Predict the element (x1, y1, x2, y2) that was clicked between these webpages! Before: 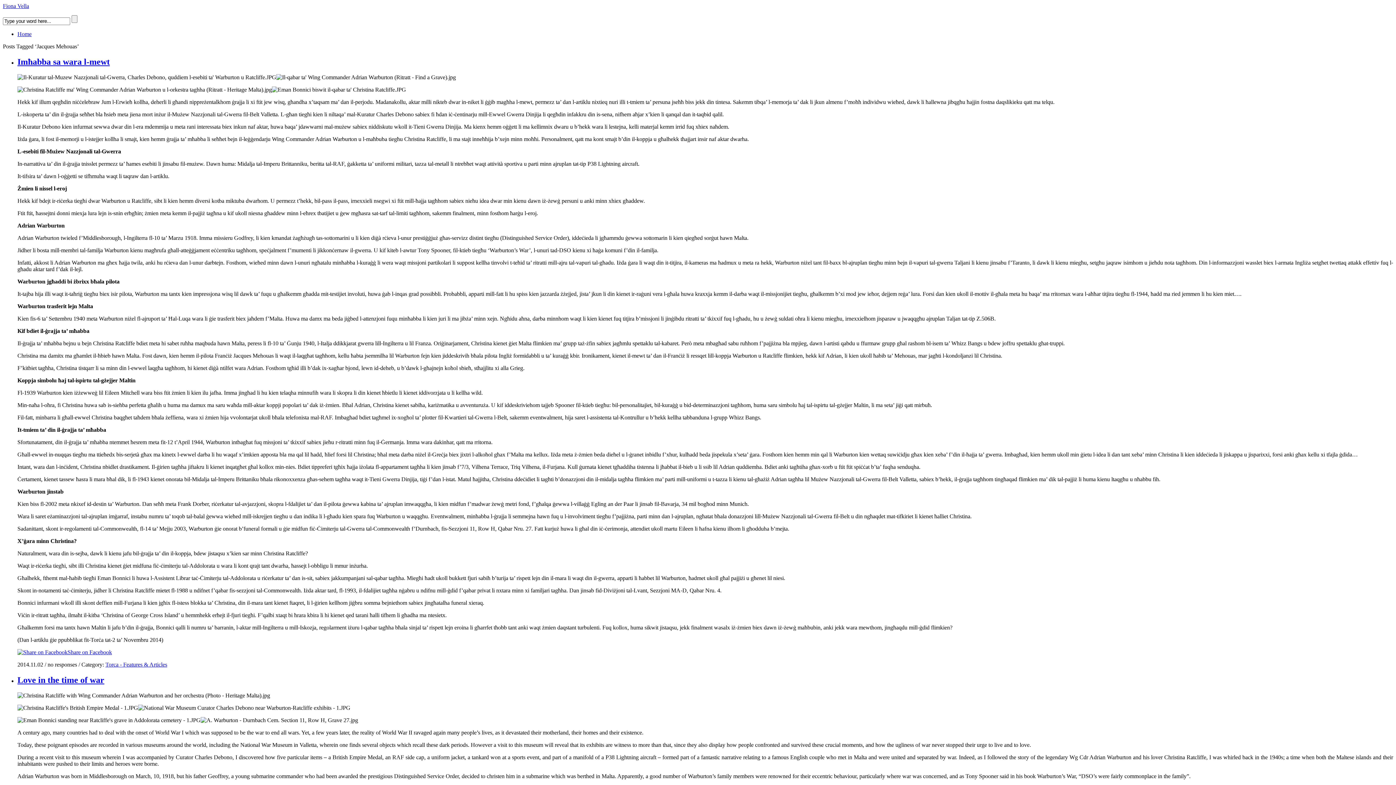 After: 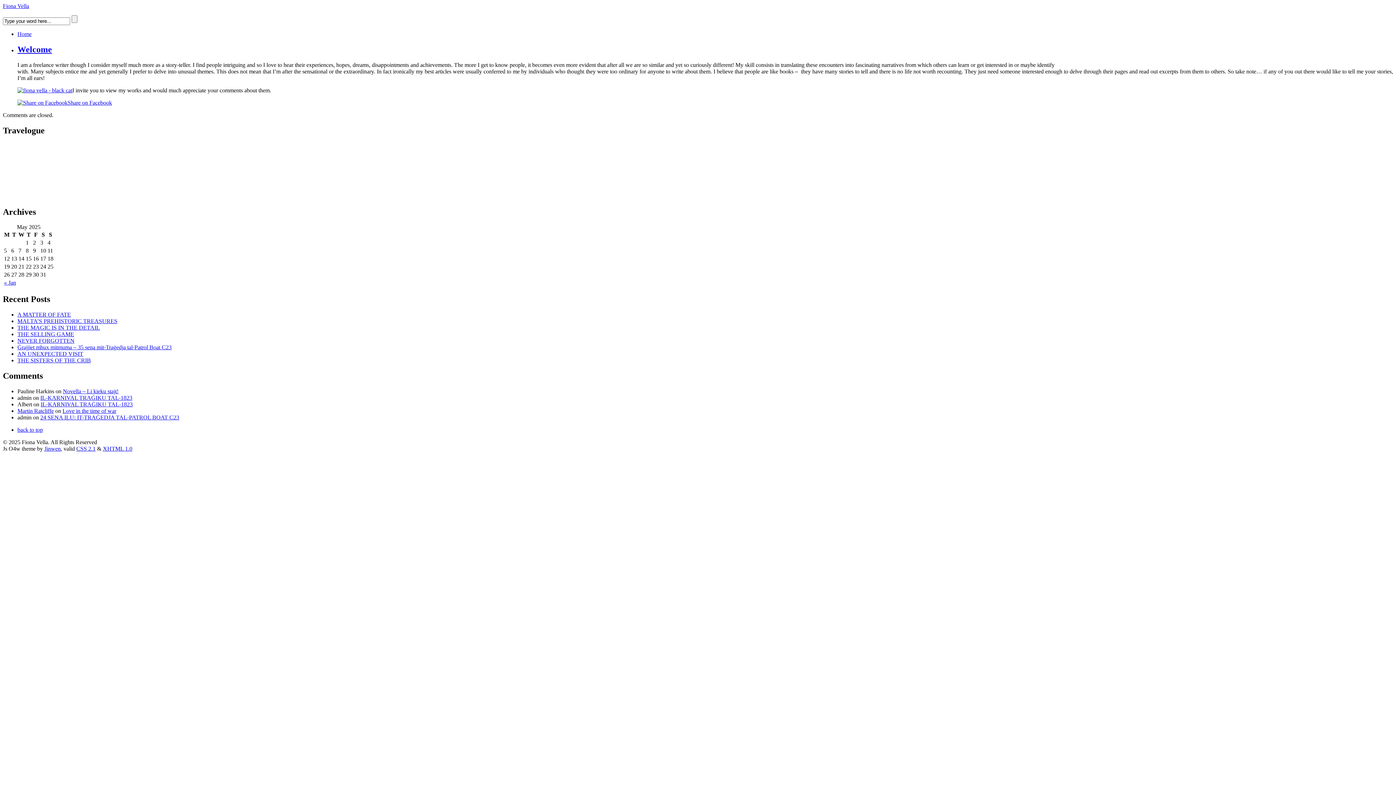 Action: bbox: (2, 2, 29, 9) label: Fiona Vella